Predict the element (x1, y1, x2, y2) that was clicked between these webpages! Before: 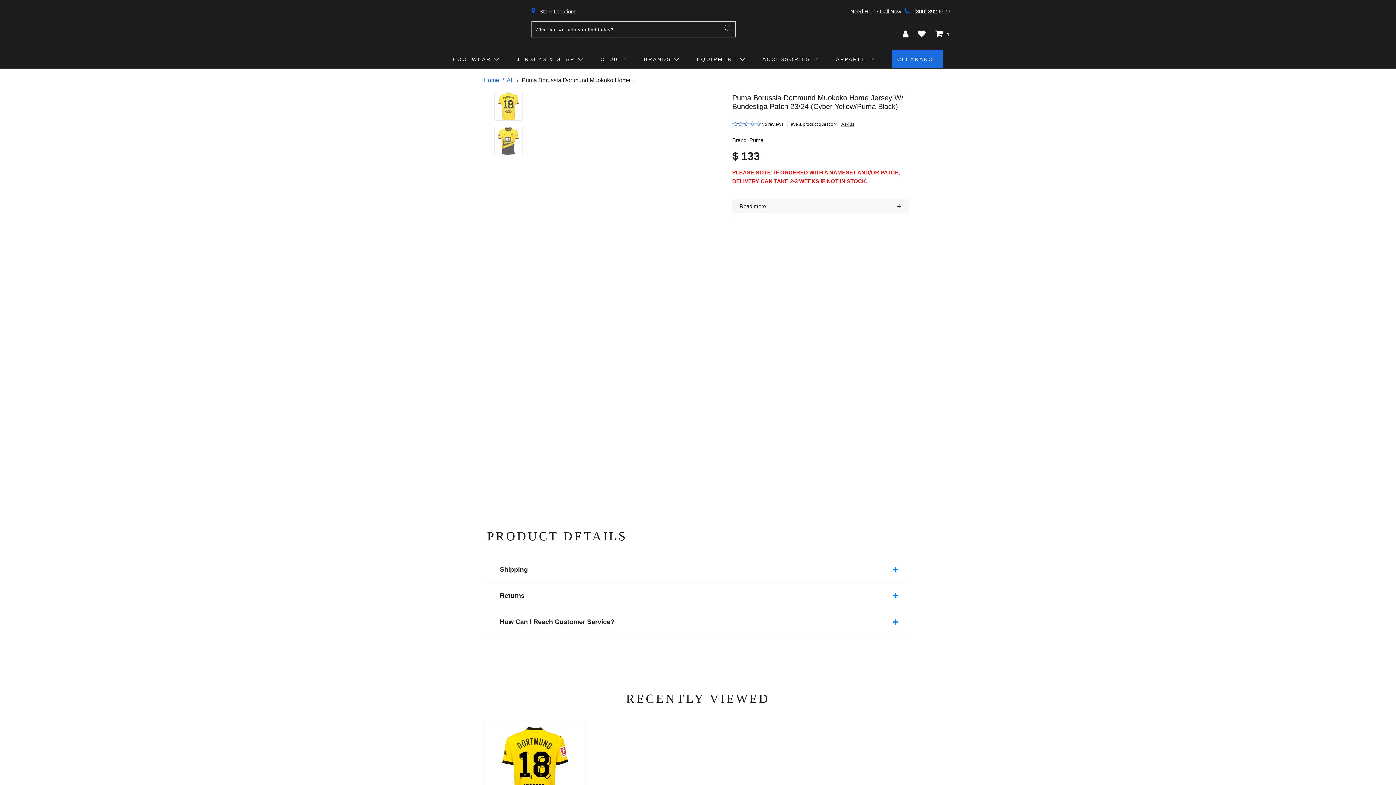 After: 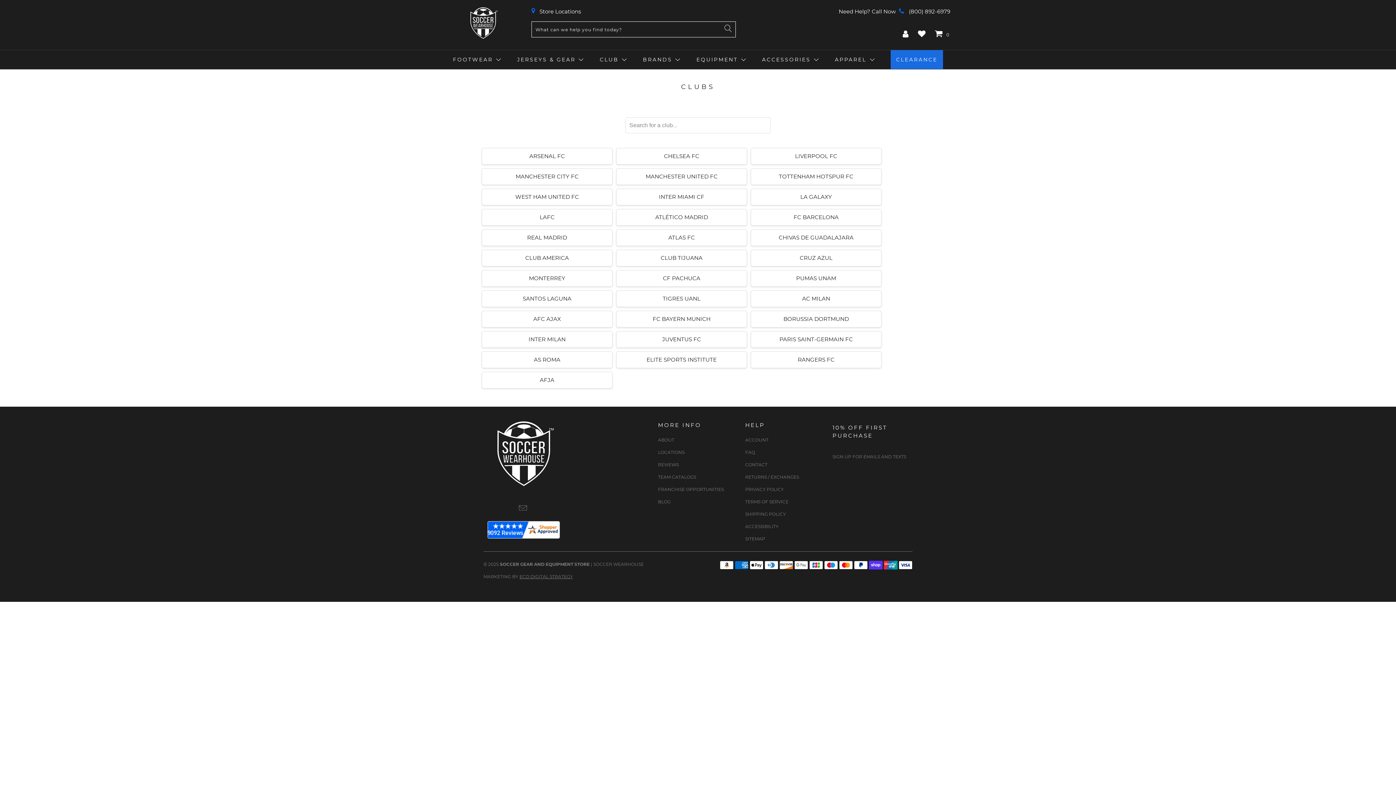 Action: bbox: (599, 52, 625, 67) label: CLUB